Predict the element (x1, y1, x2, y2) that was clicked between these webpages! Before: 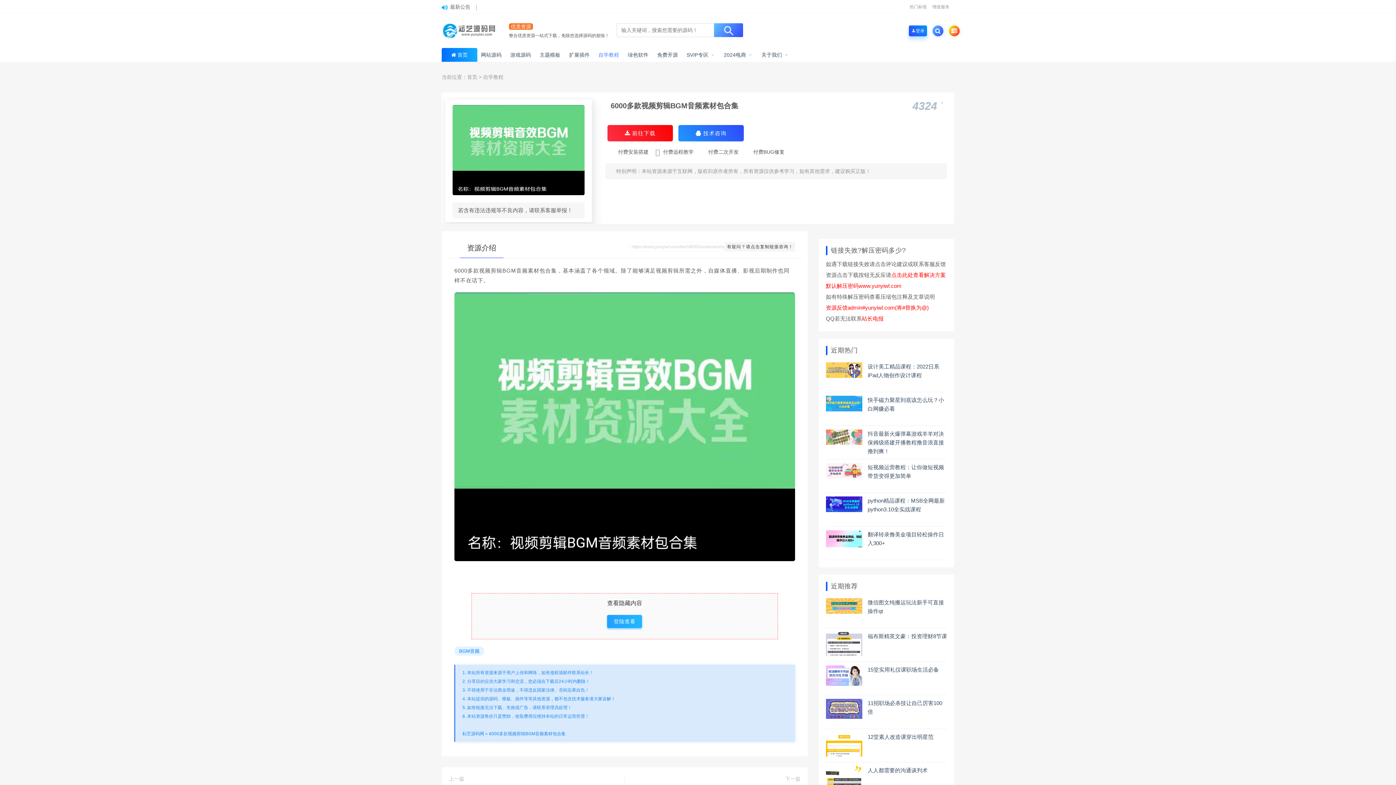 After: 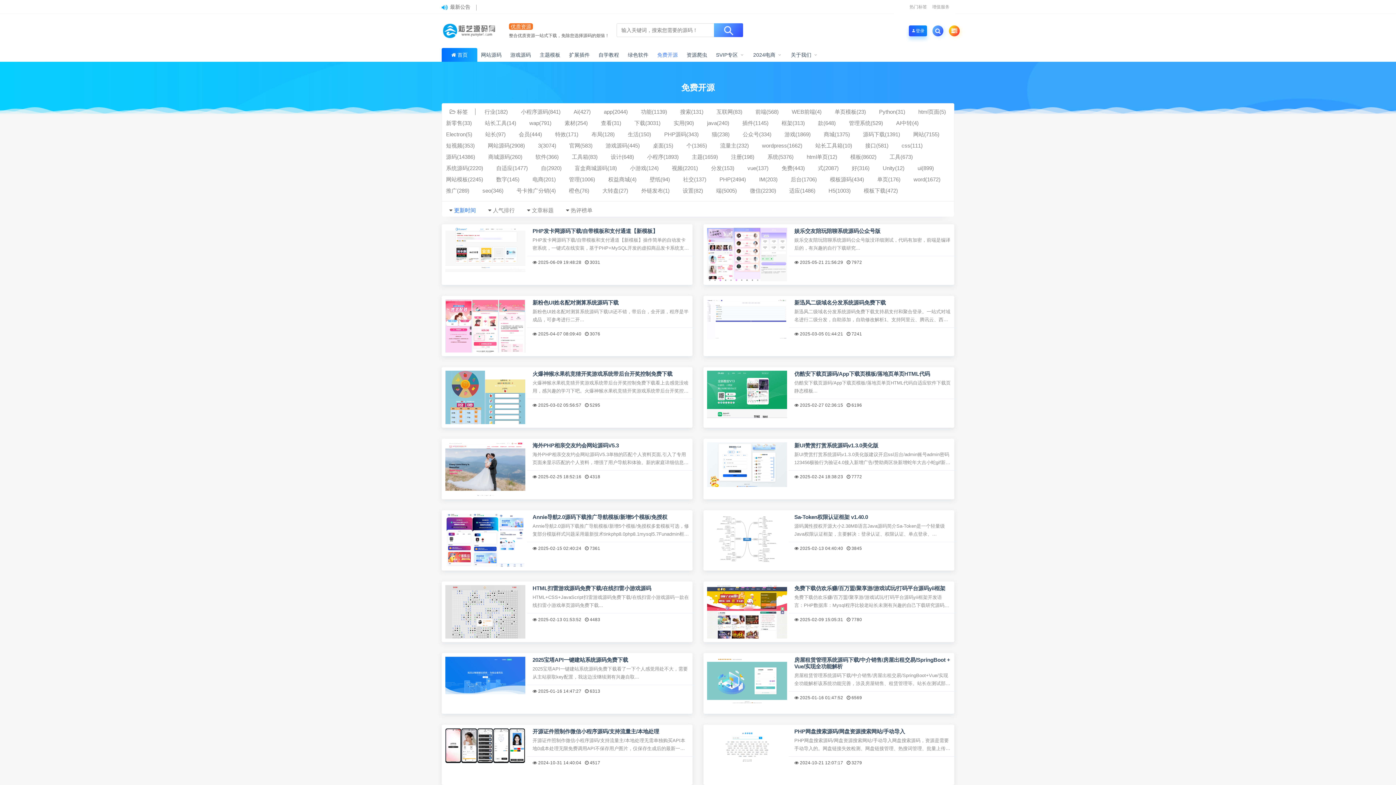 Action: bbox: (657, 47, 678, 61) label: 免费开源